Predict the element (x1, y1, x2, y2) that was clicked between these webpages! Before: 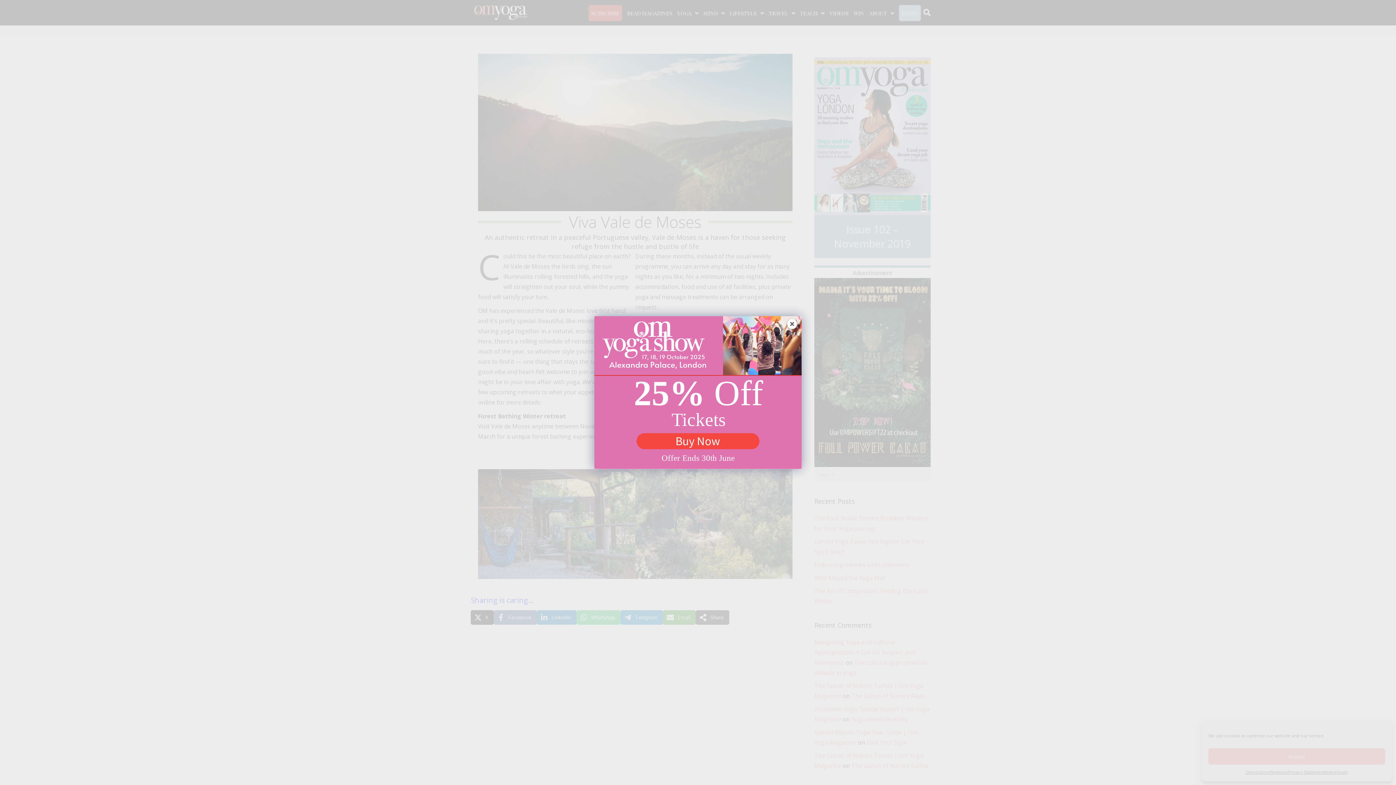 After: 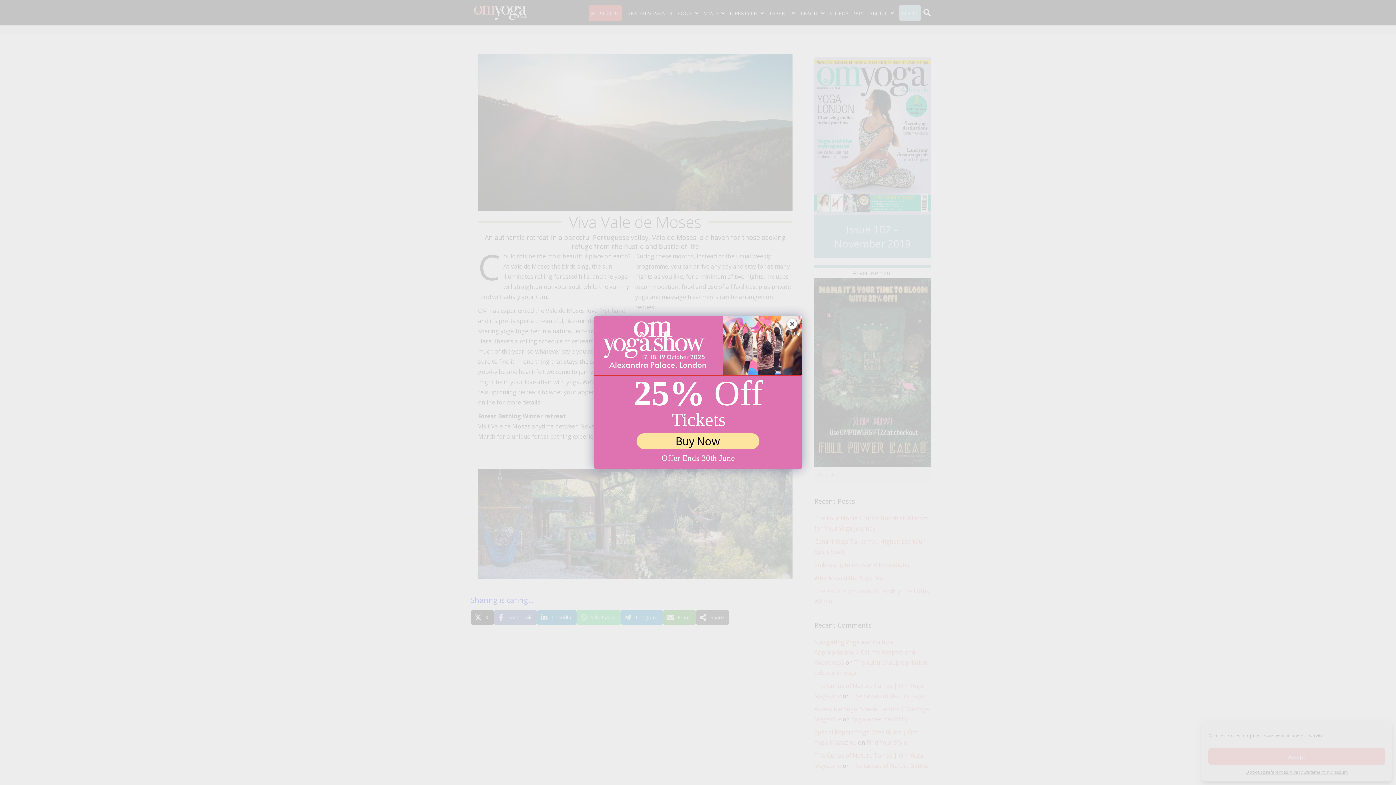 Action: label: Buy Now bbox: (636, 433, 759, 449)